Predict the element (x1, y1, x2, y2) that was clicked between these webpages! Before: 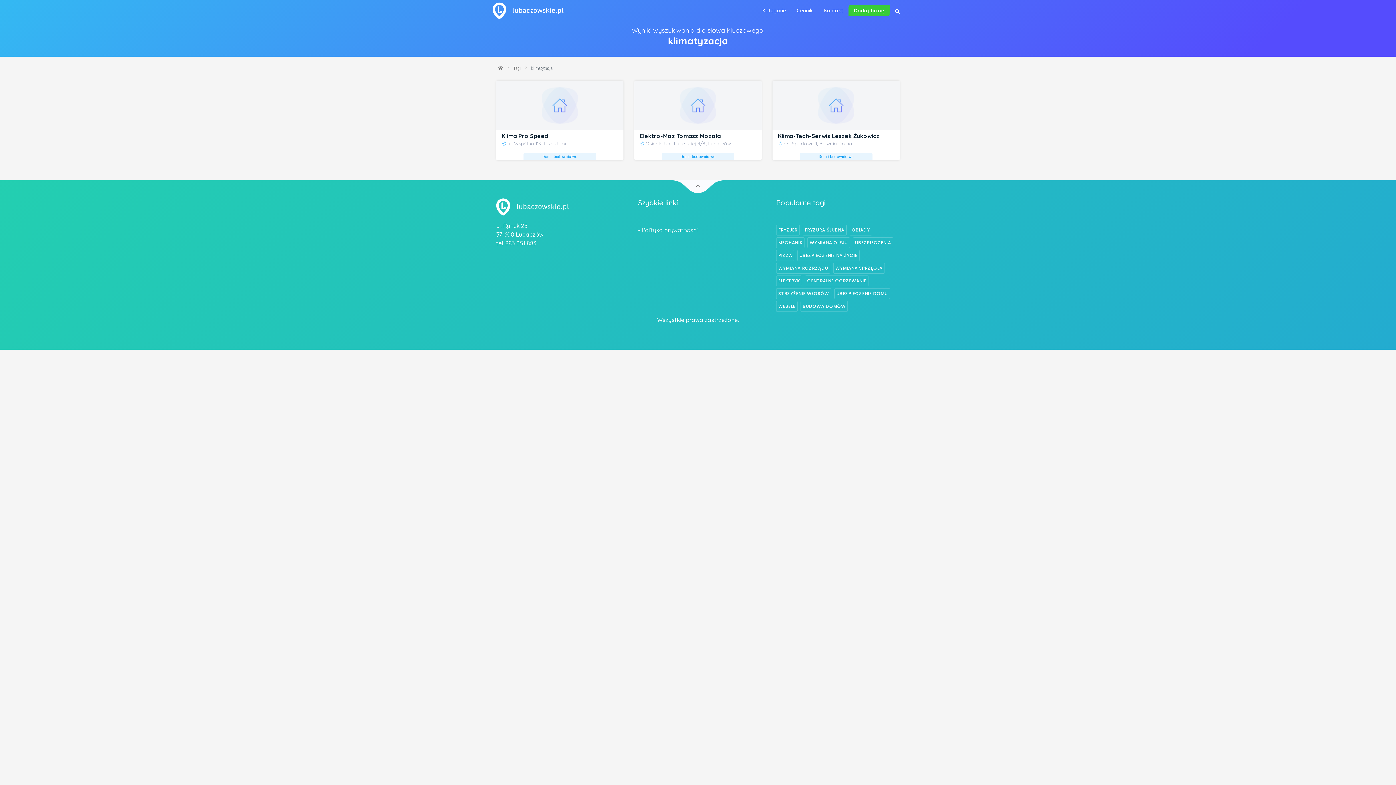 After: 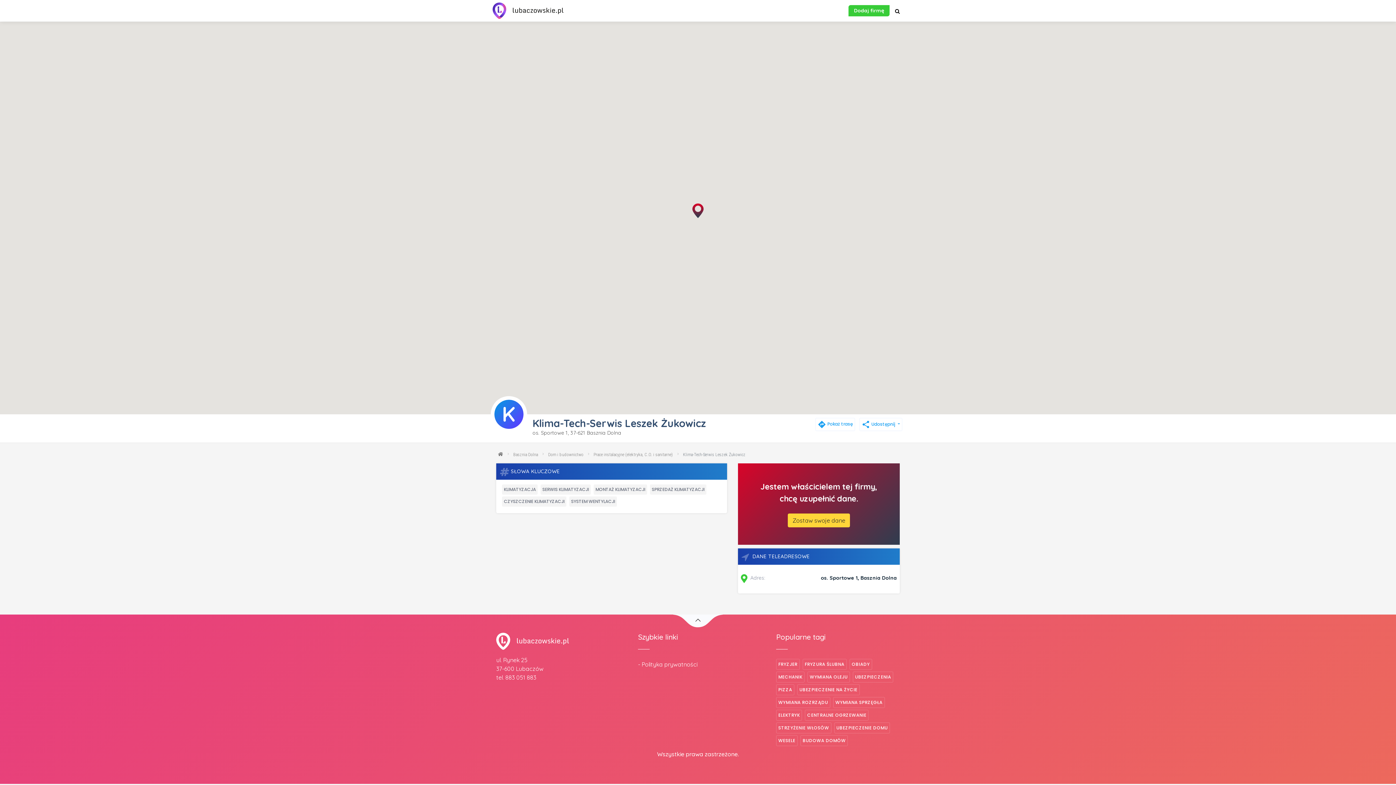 Action: bbox: (772, 80, 900, 129)